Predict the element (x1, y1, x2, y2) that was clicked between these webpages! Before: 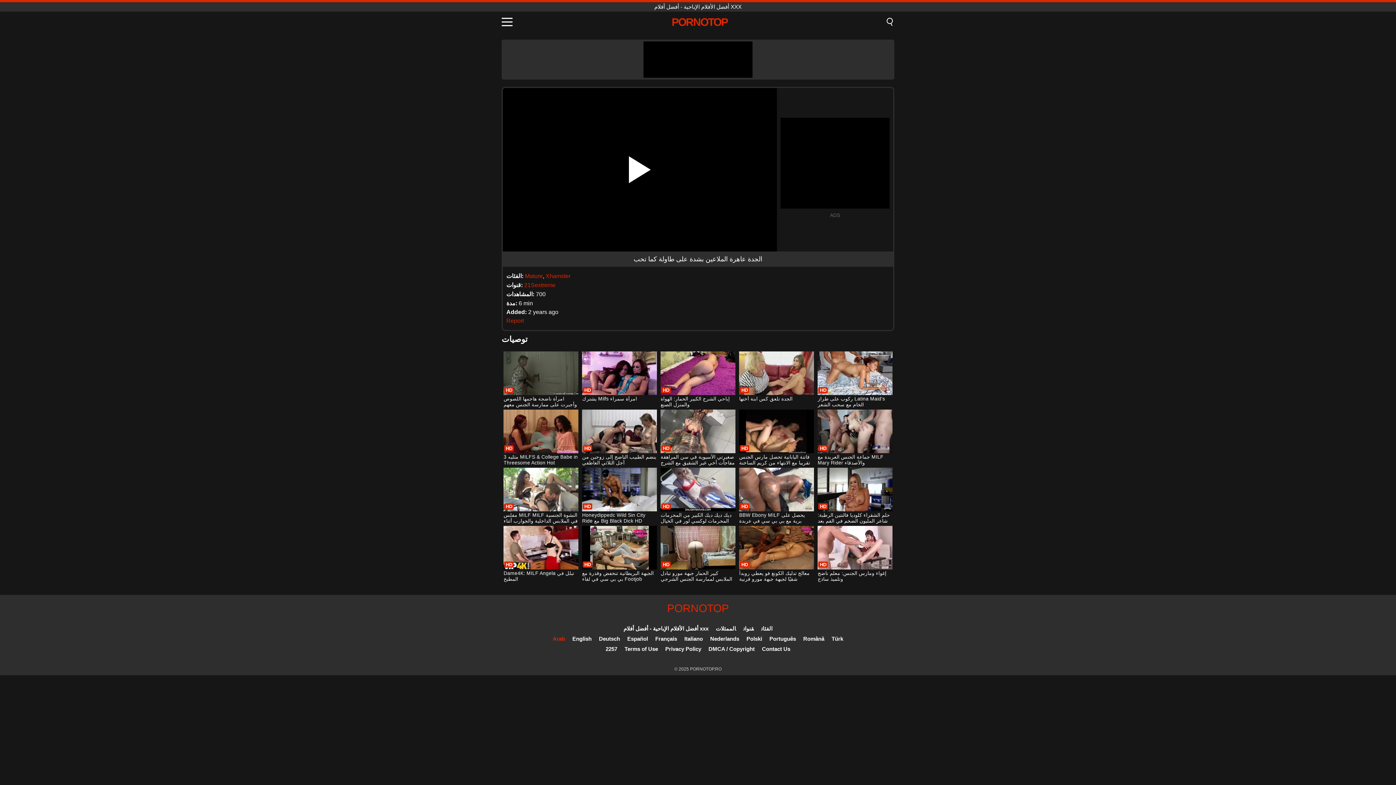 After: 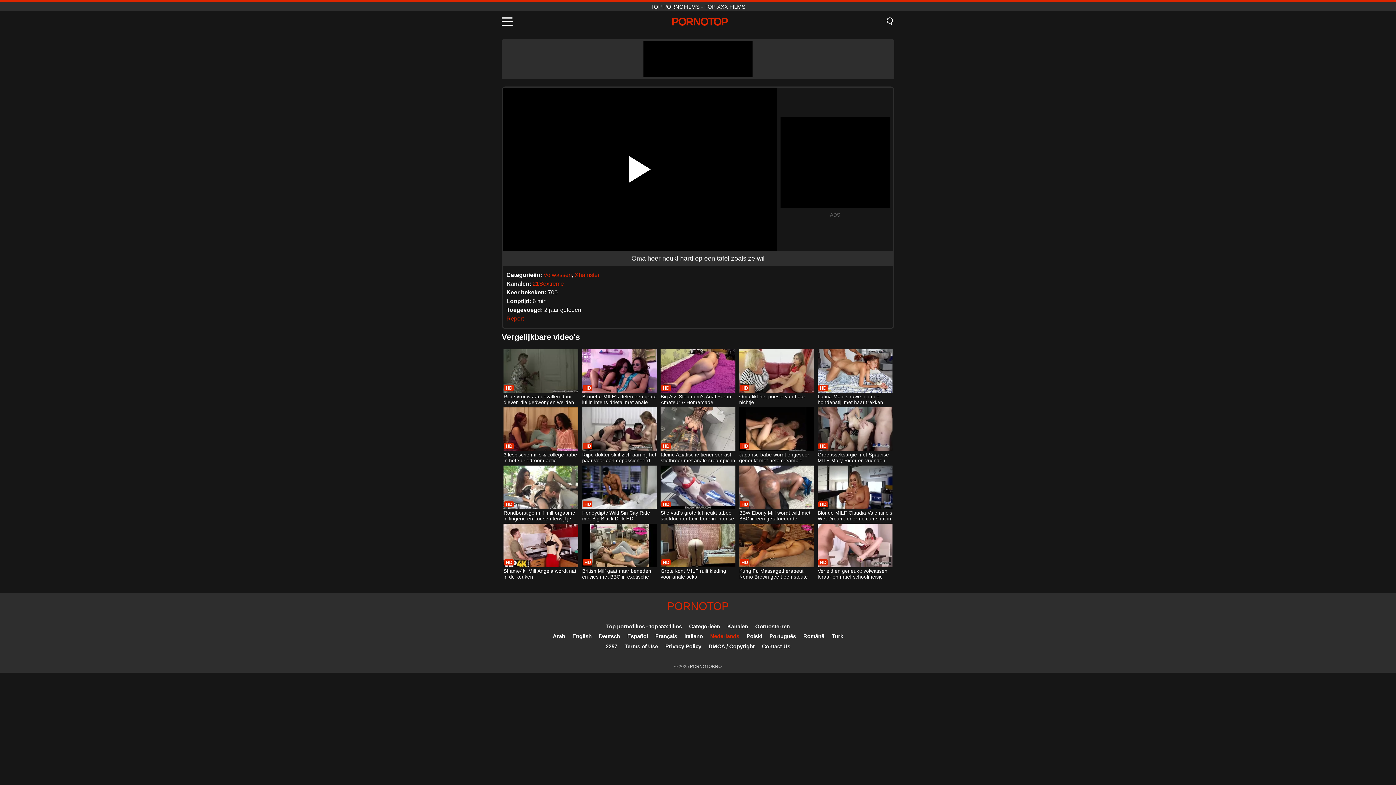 Action: bbox: (710, 636, 739, 642) label: Nederlands